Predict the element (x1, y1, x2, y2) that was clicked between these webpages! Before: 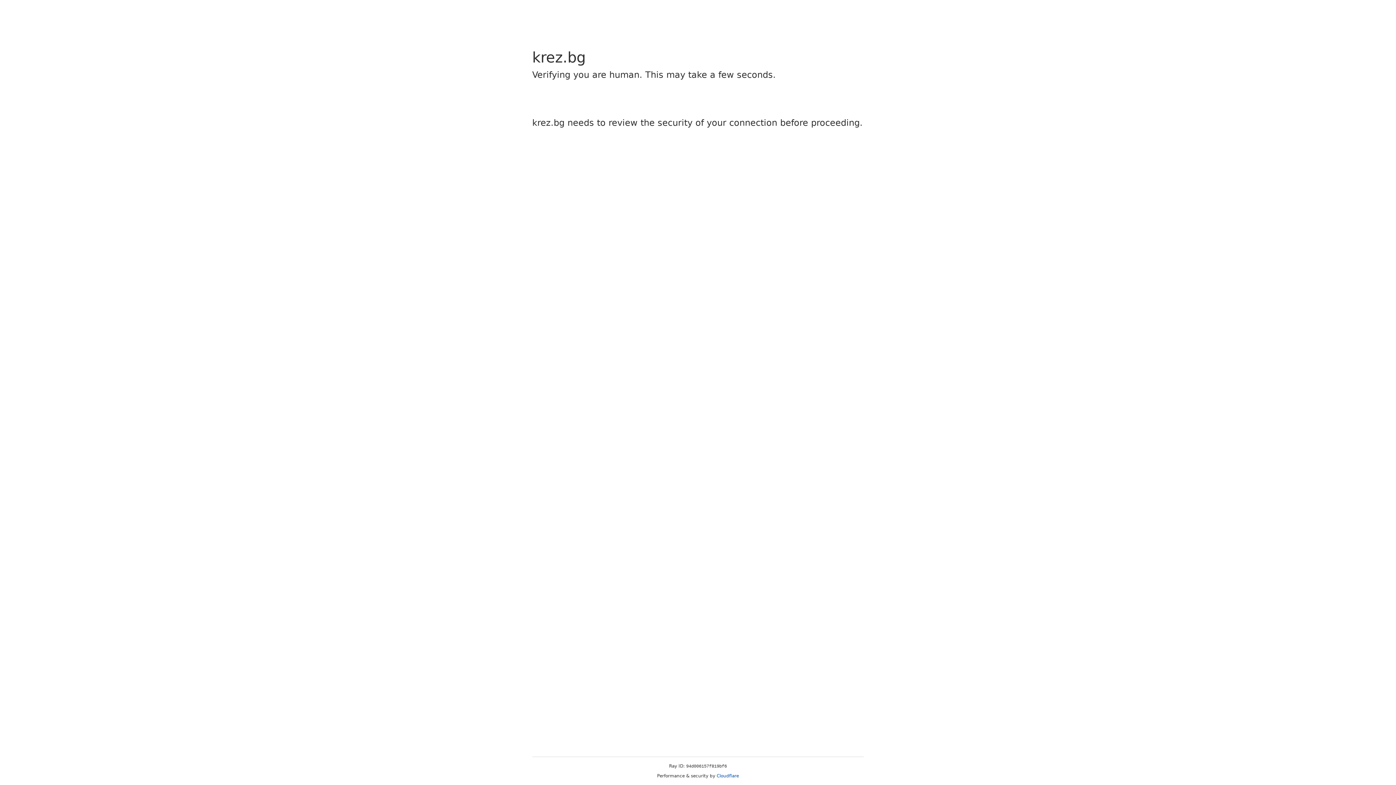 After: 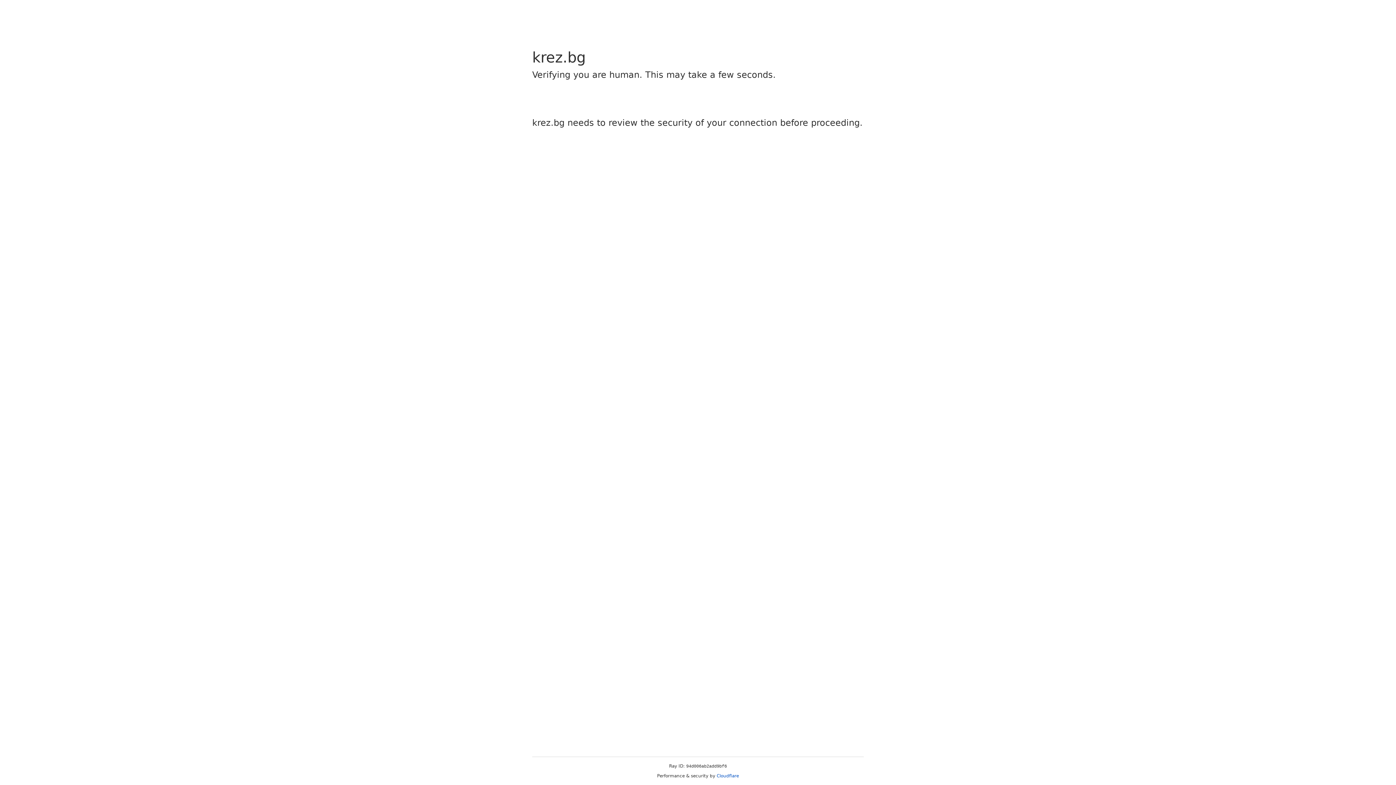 Action: label: Cloudflare bbox: (716, 773, 739, 778)